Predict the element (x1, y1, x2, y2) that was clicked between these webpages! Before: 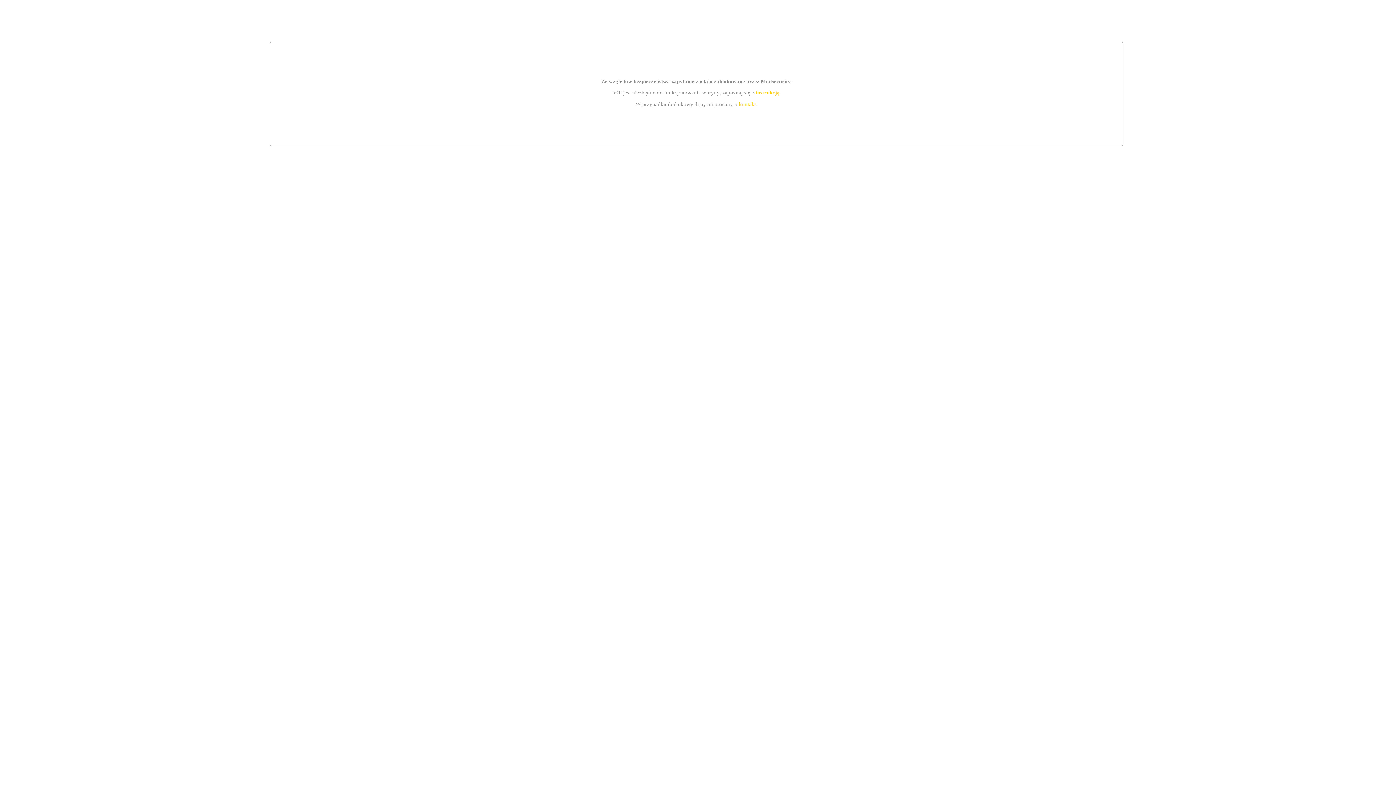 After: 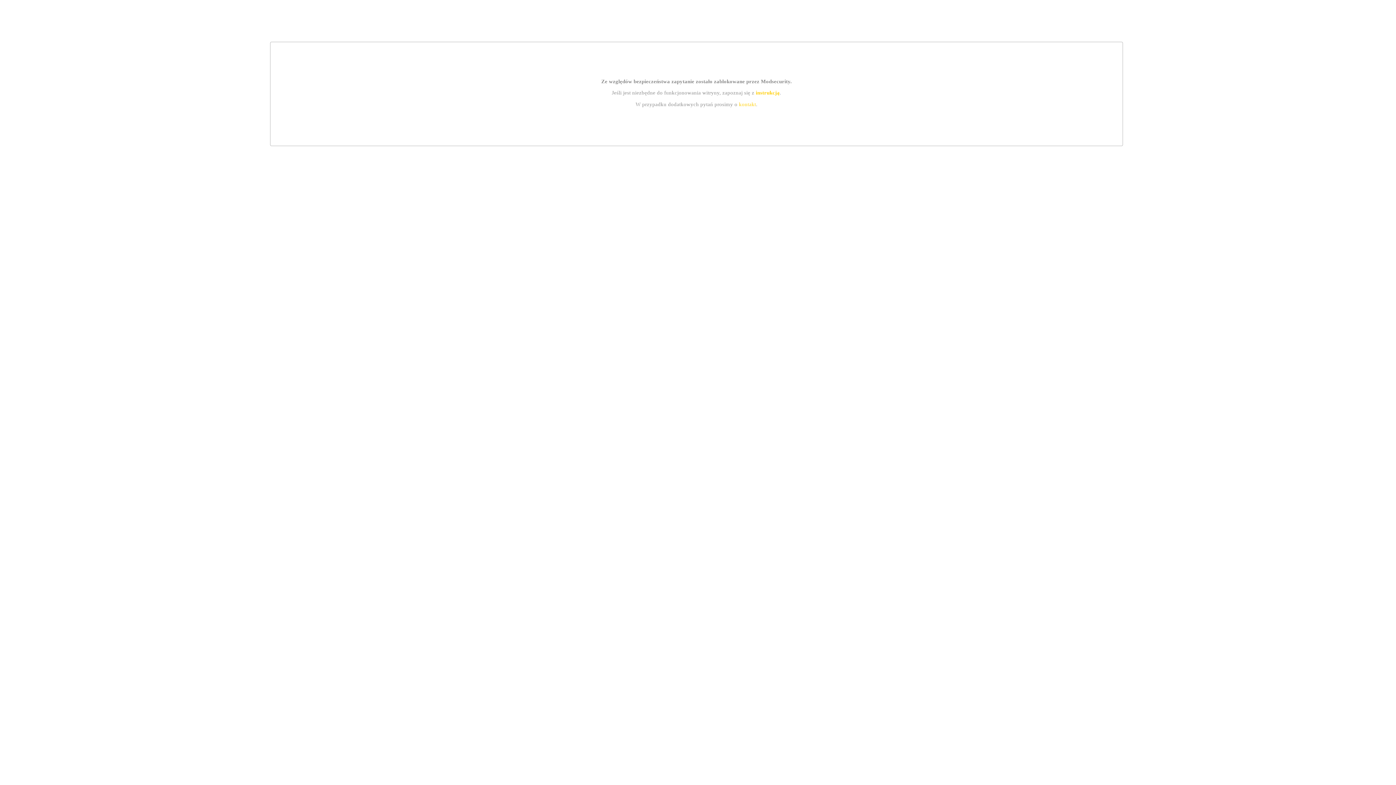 Action: label: instrukcją bbox: (755, 89, 779, 95)